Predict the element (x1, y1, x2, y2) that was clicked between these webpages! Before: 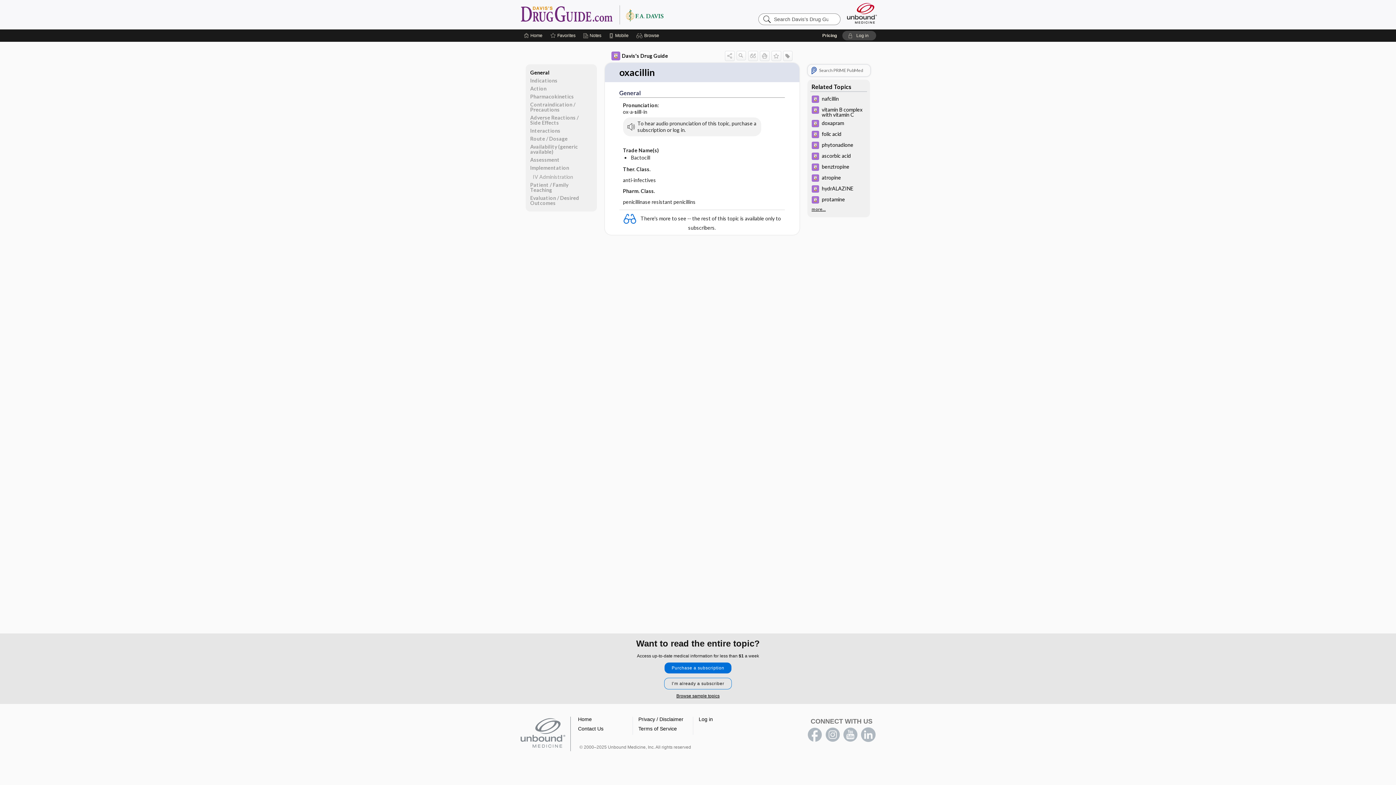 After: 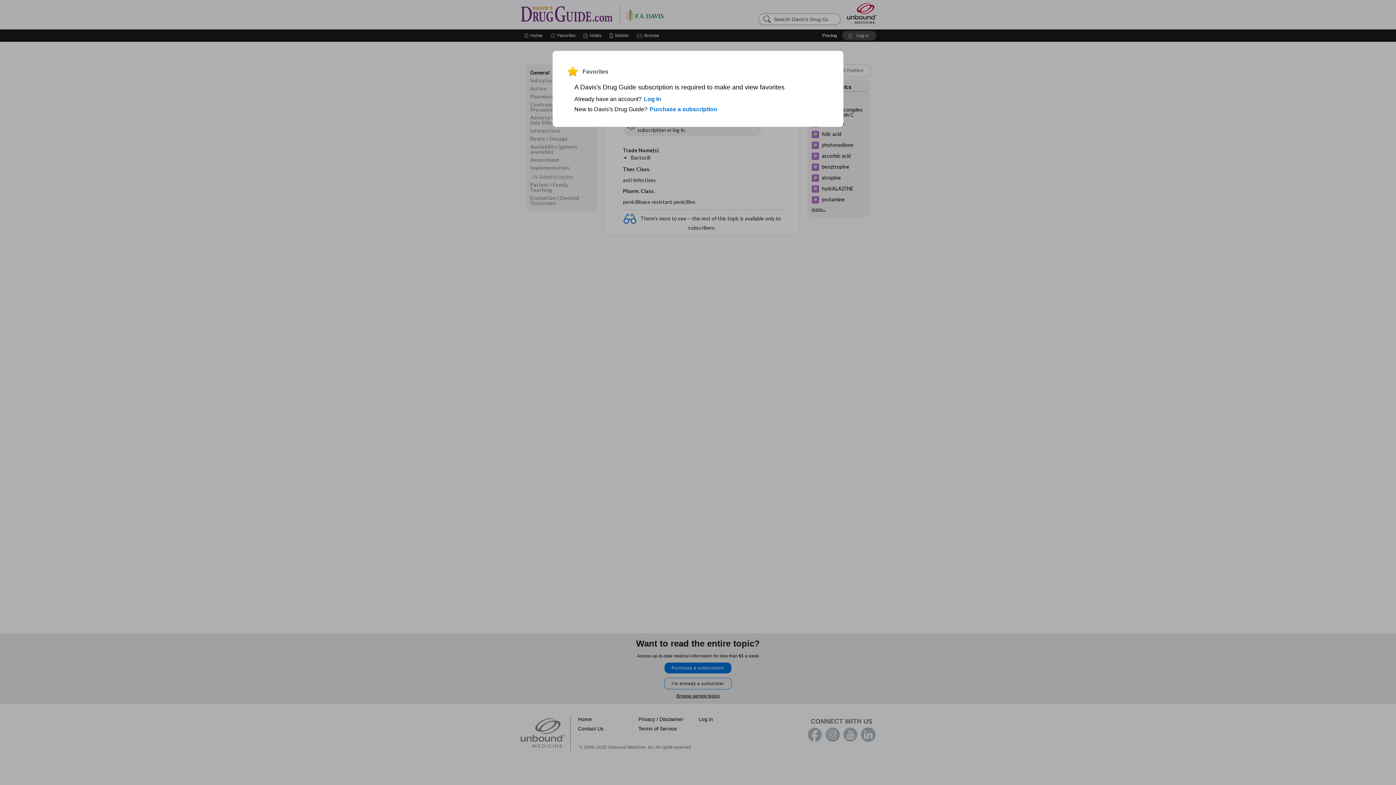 Action: bbox: (550, 29, 575, 41) label: Favorites